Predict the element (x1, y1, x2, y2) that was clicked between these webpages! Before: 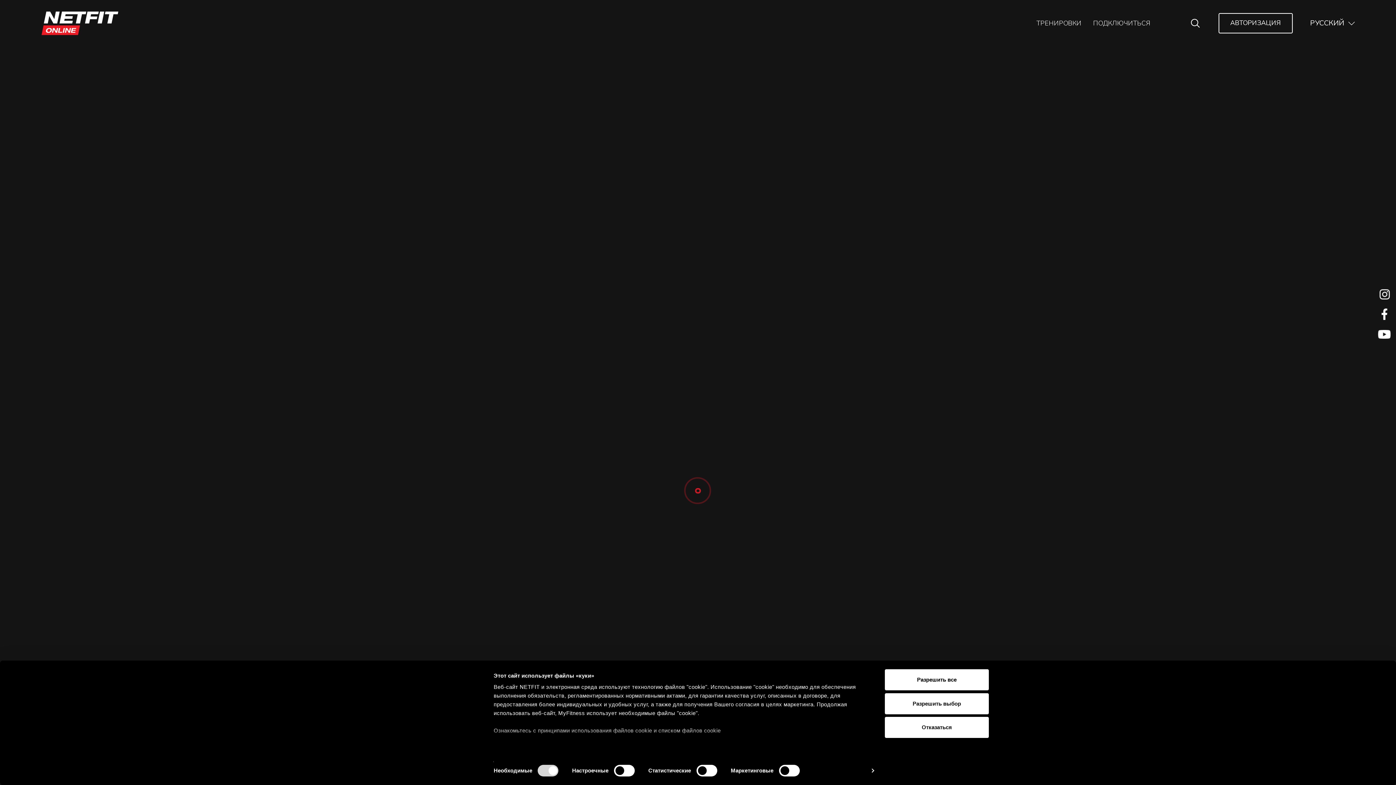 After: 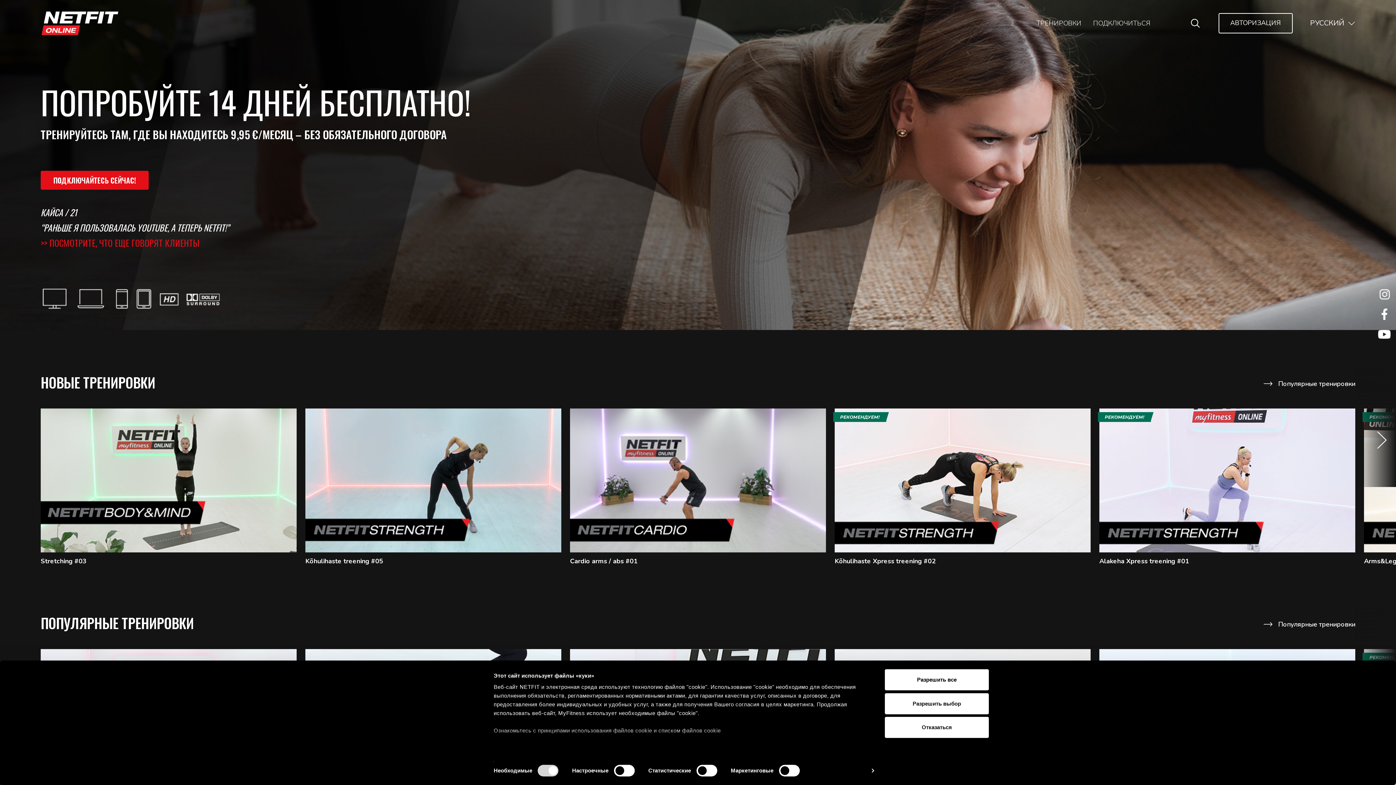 Action: bbox: (40, 10, 119, 36)